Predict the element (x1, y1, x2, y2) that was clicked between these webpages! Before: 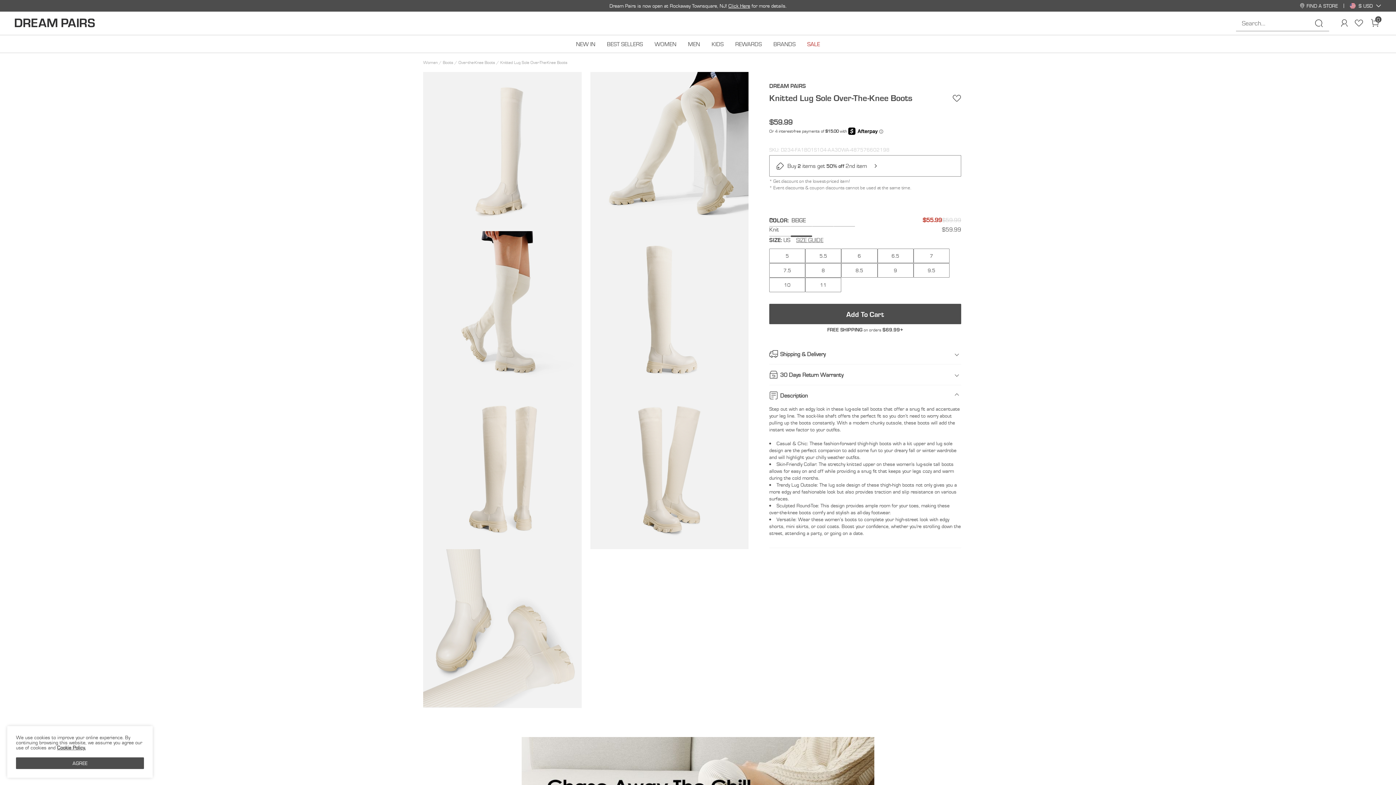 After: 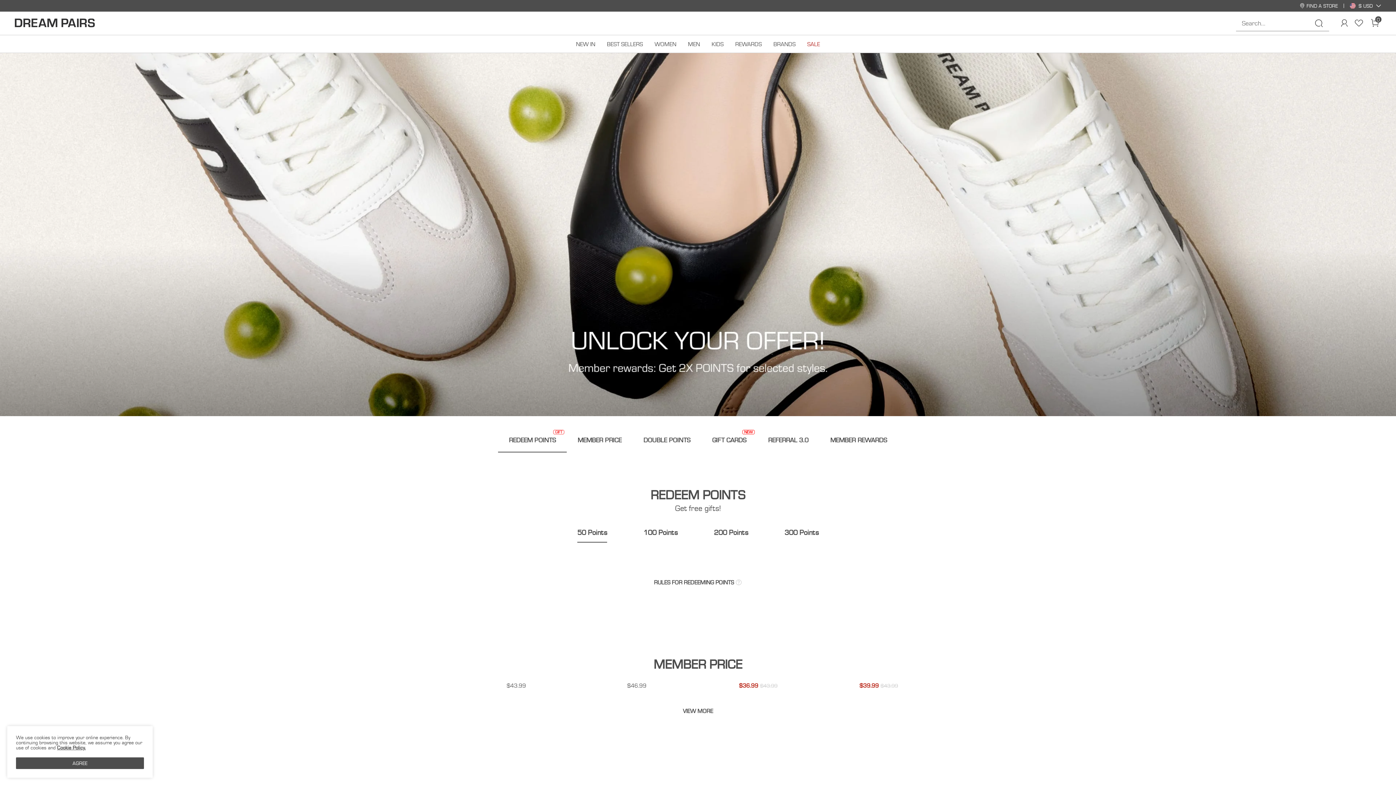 Action: label: REWARDS bbox: (729, 35, 767, 52)